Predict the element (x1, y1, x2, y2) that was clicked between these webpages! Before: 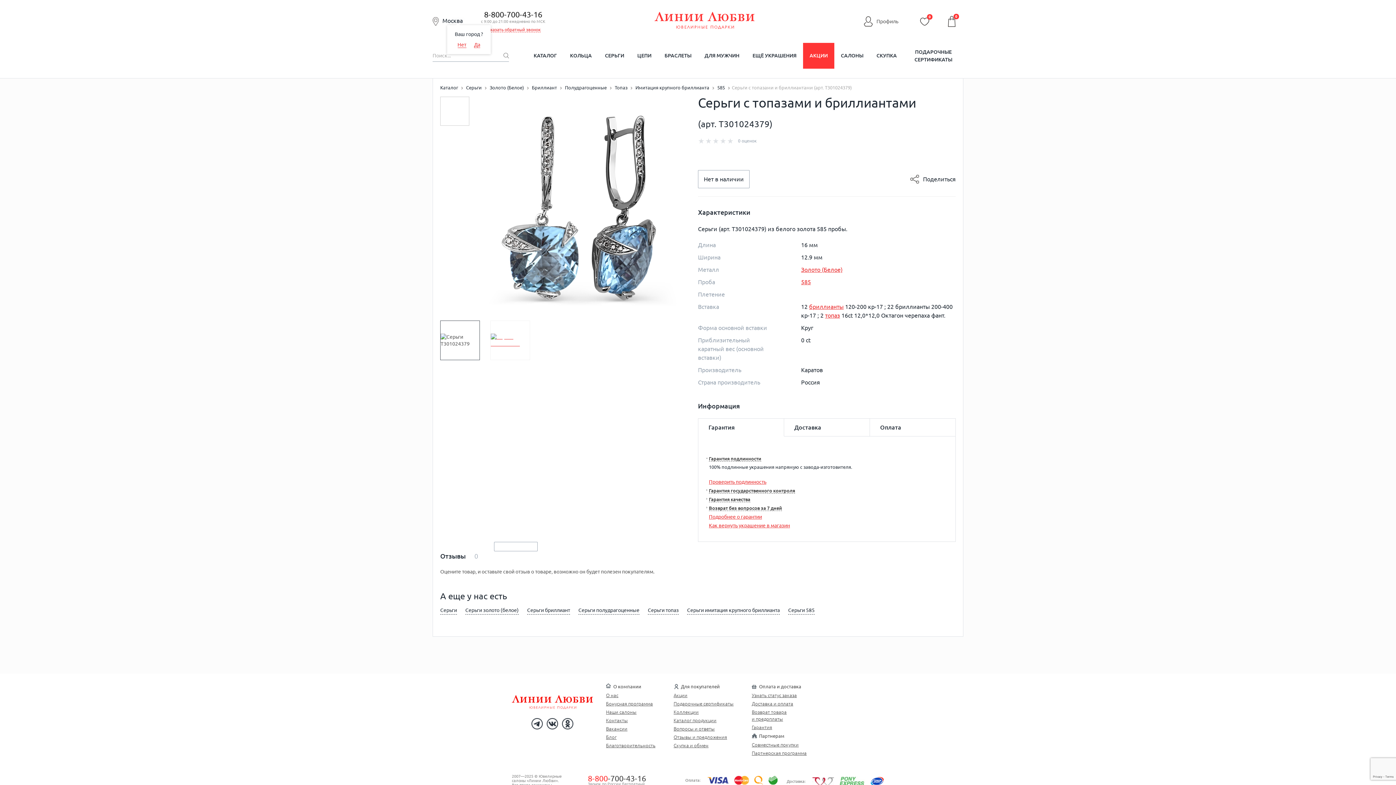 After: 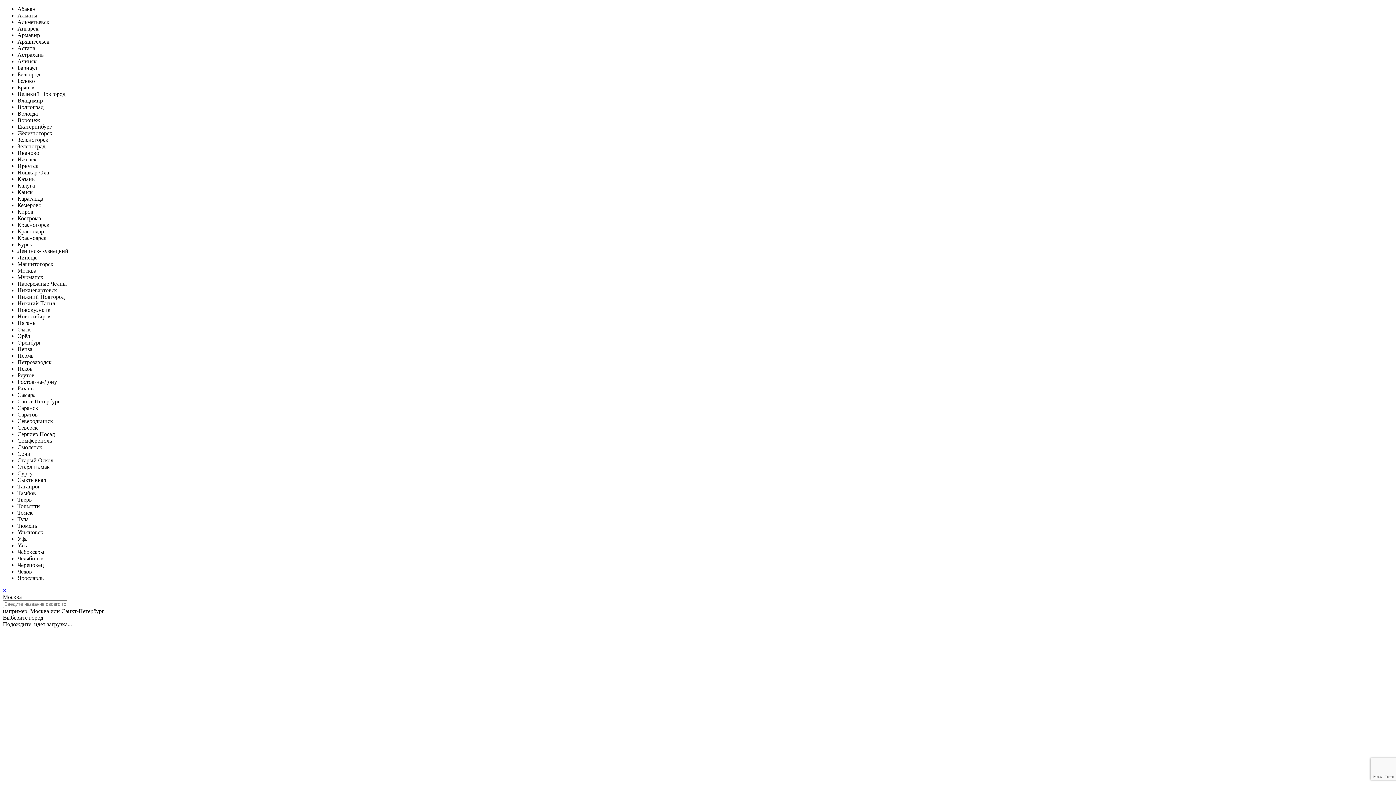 Action: bbox: (801, 266, 842, 273) label: Золото (Белое)